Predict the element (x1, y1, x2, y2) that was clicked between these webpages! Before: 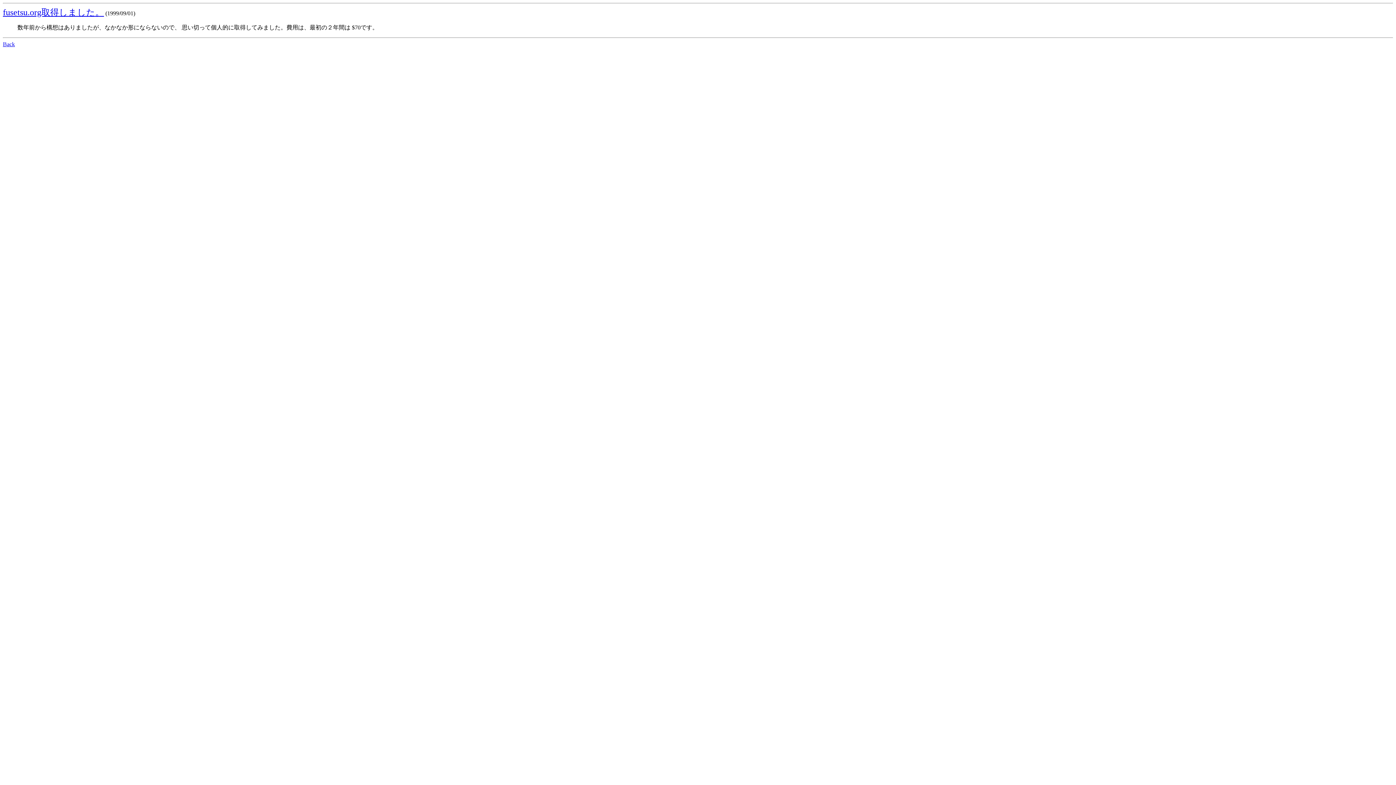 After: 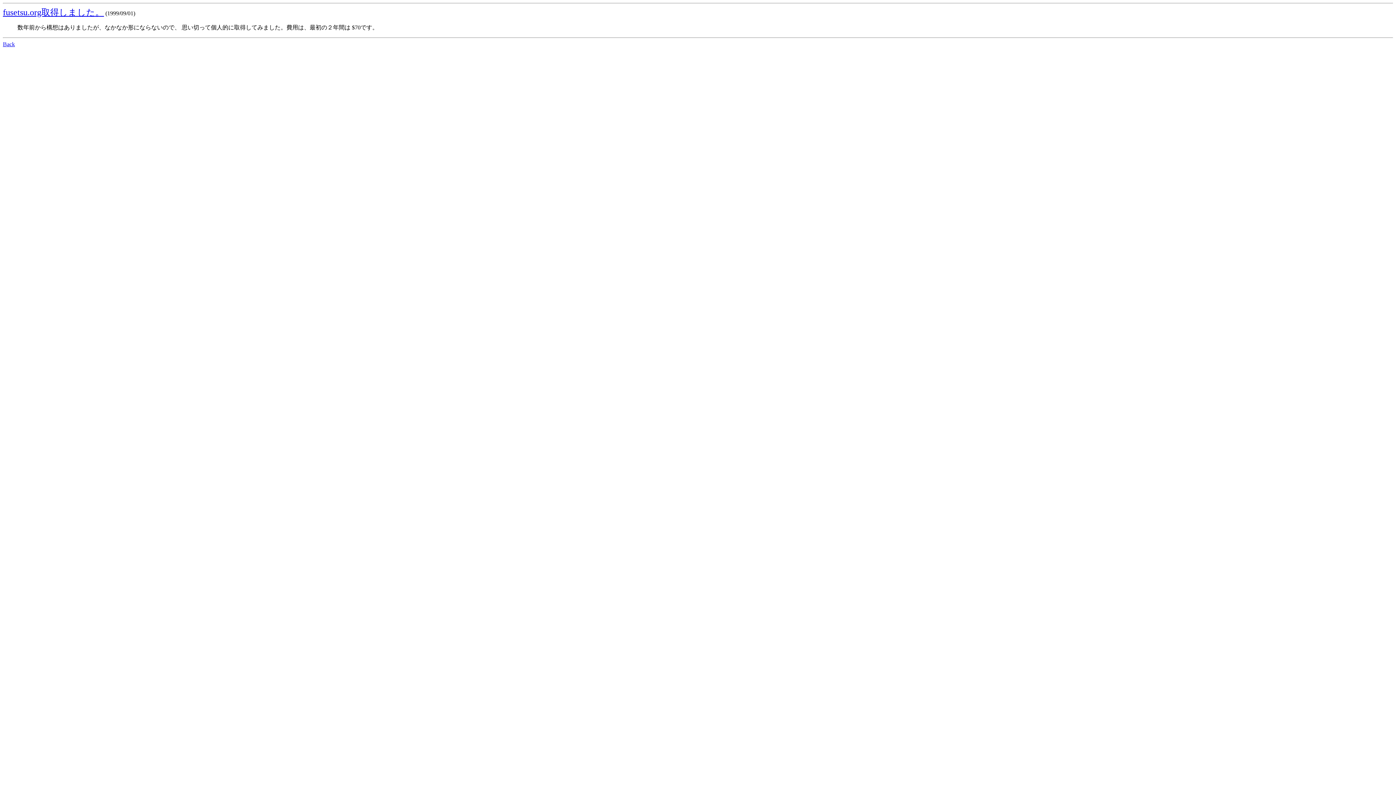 Action: bbox: (2, 7, 104, 17) label: fusetsu.org取得しました。